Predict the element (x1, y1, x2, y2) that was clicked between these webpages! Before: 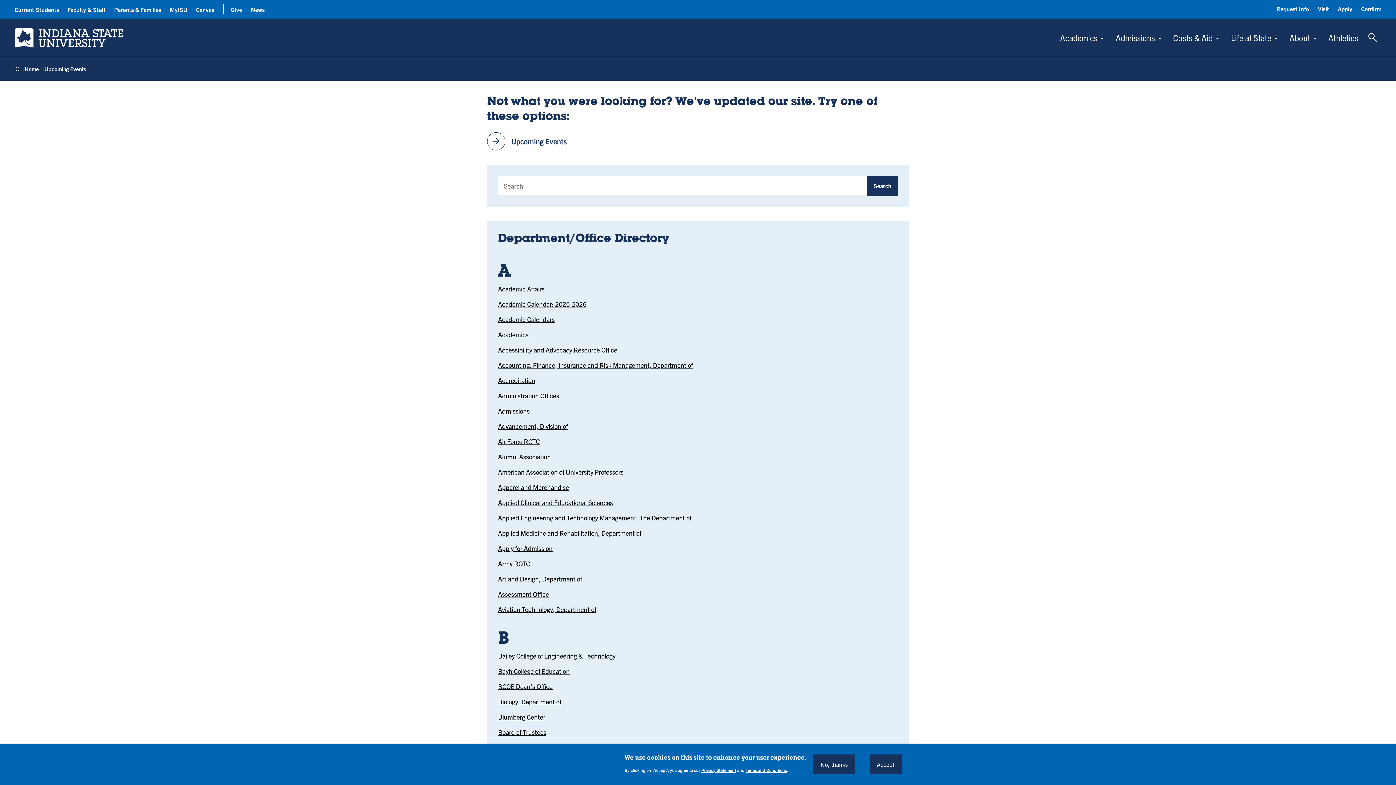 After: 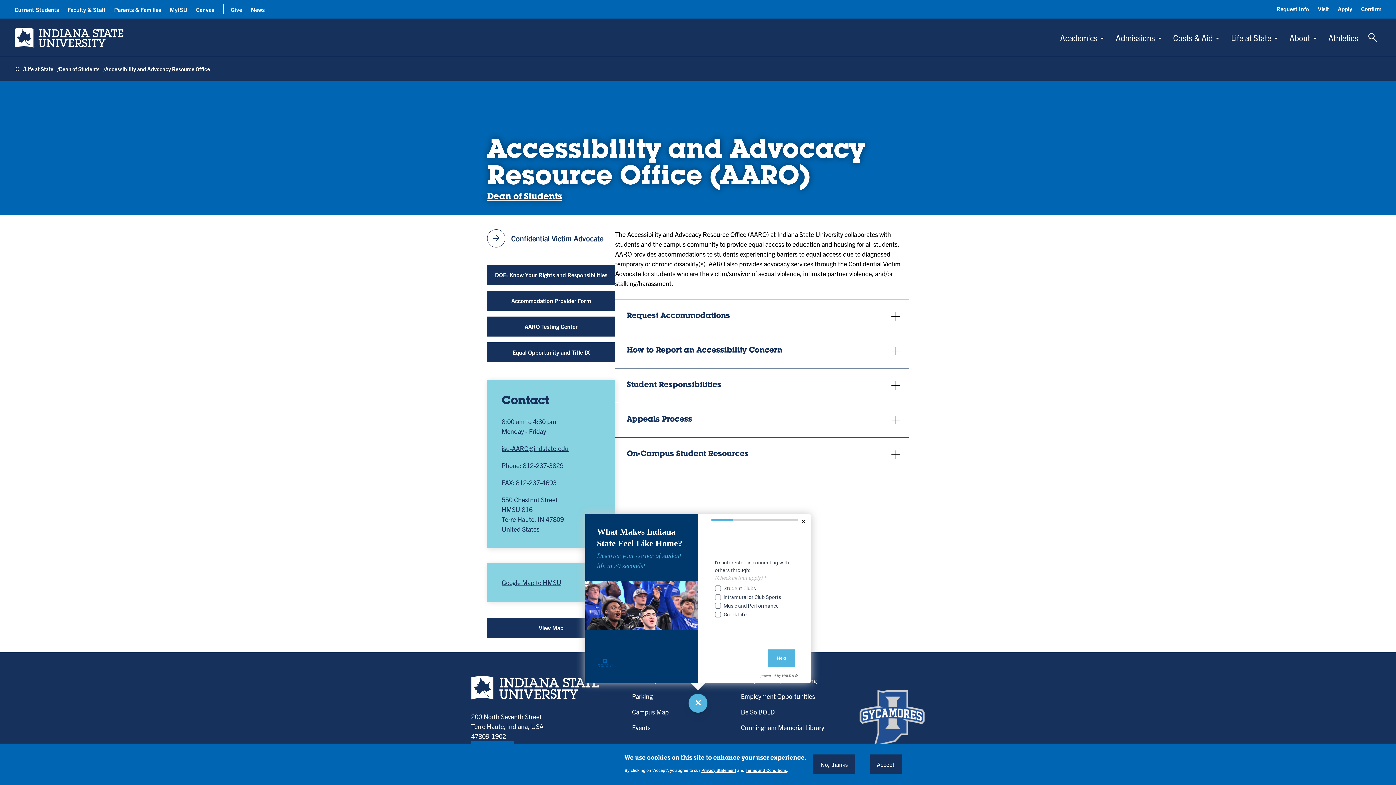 Action: bbox: (498, 345, 617, 354) label: Accessibility and Advocacy Resource Office